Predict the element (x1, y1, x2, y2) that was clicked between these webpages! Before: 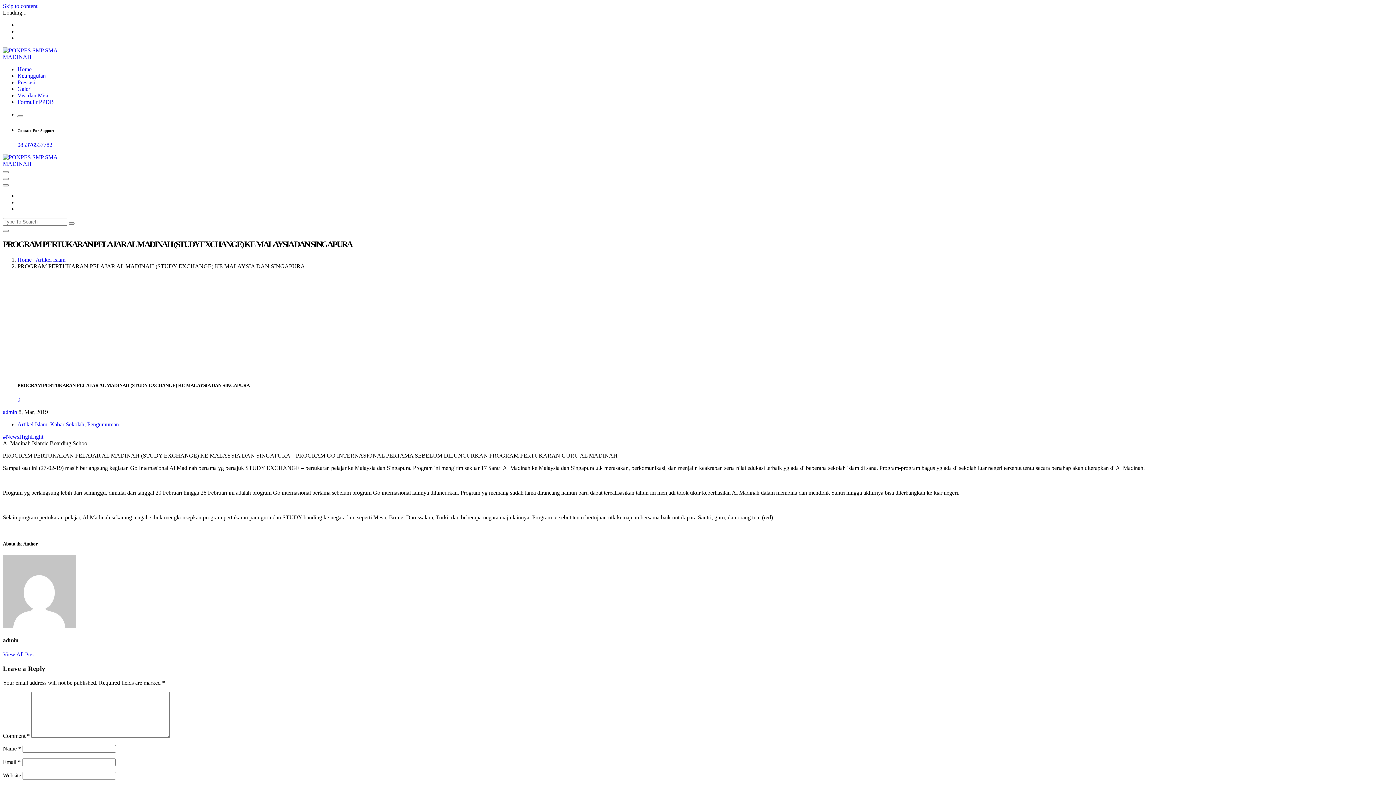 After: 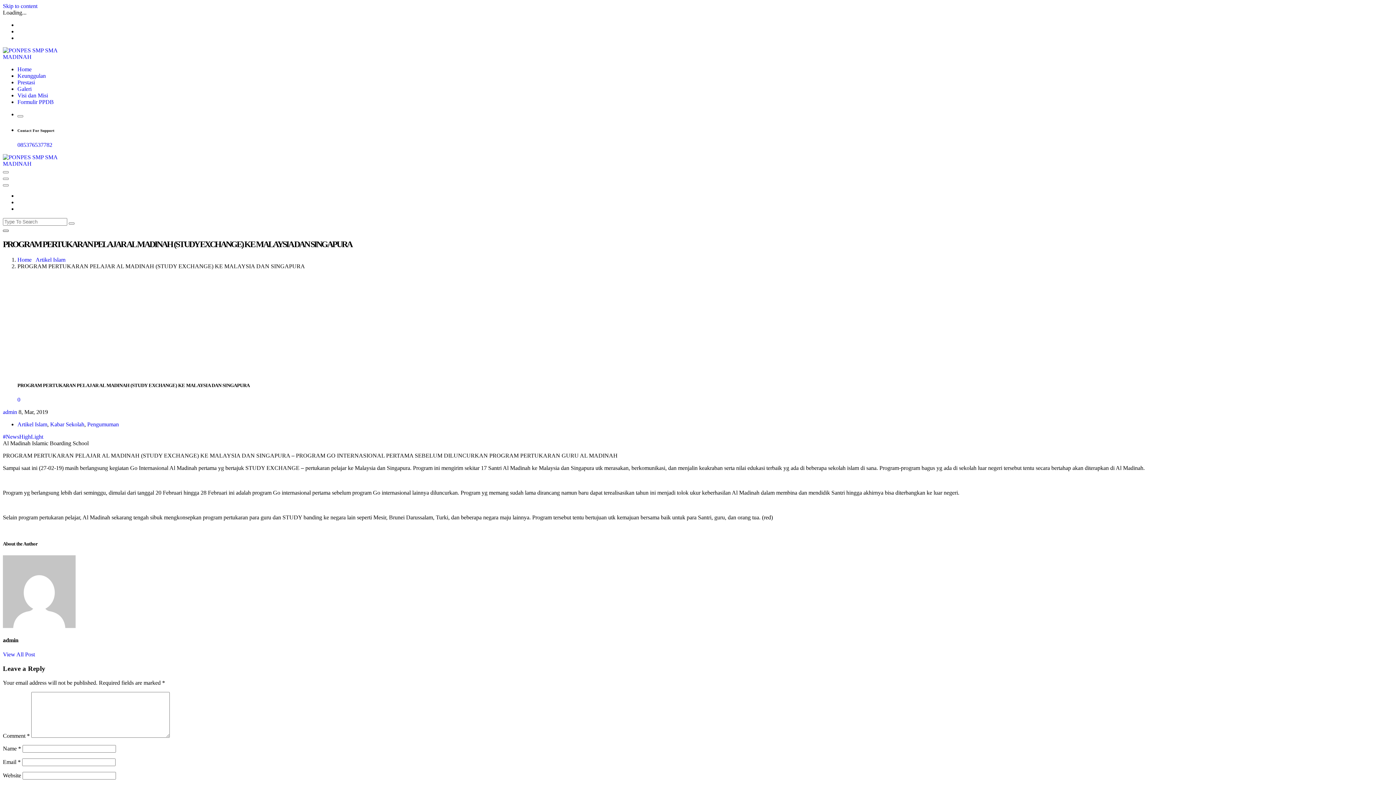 Action: bbox: (2, 229, 8, 231) label: Search Popup Close